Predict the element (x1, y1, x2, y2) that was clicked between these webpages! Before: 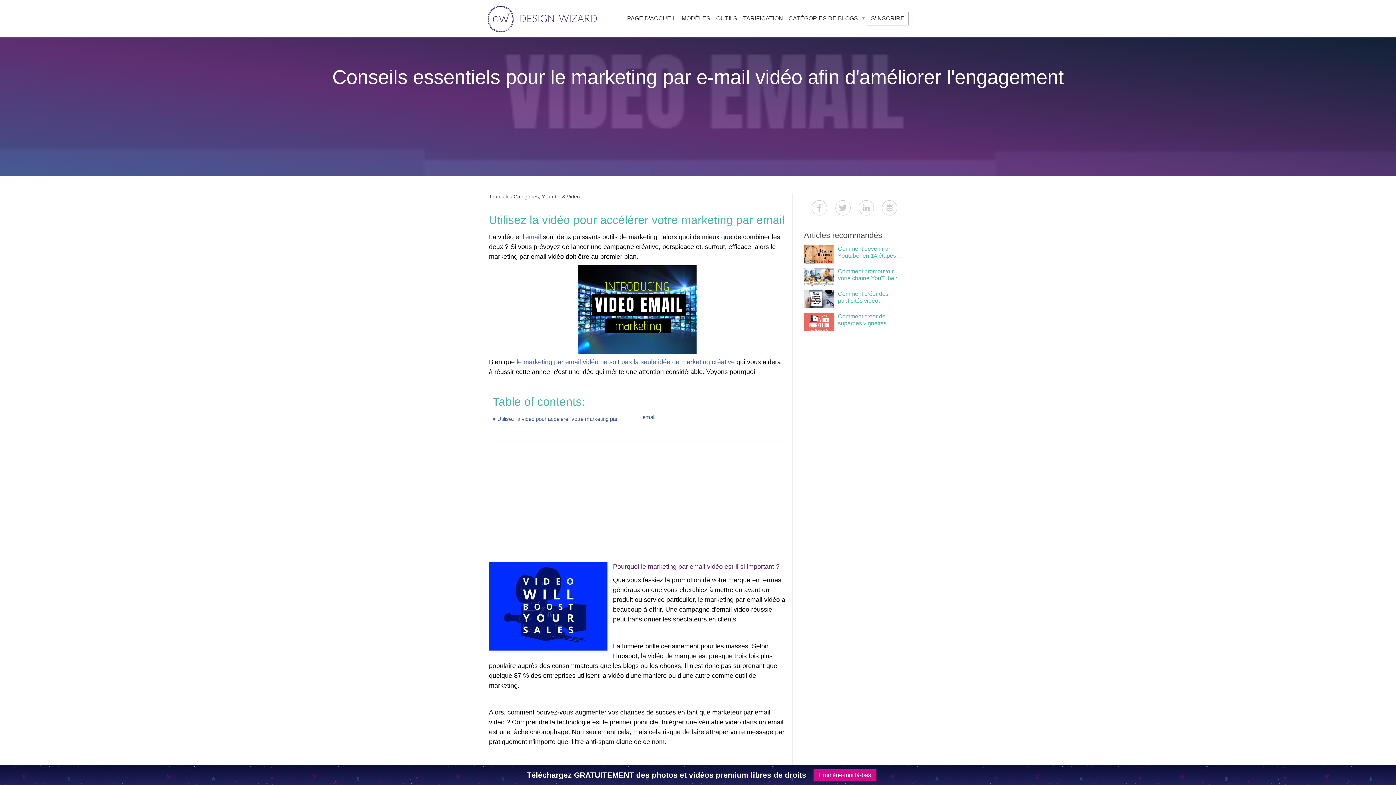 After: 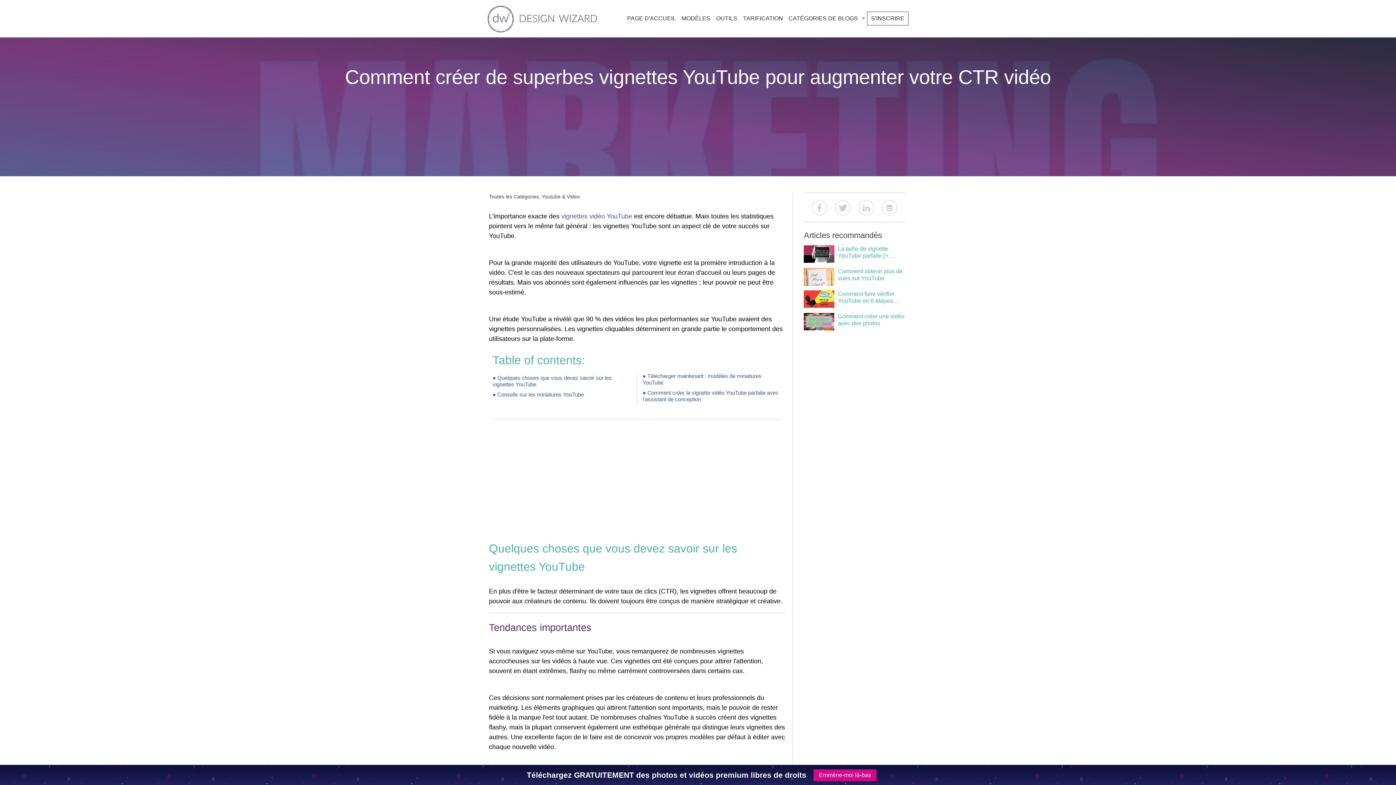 Action: bbox: (804, 313, 834, 331)